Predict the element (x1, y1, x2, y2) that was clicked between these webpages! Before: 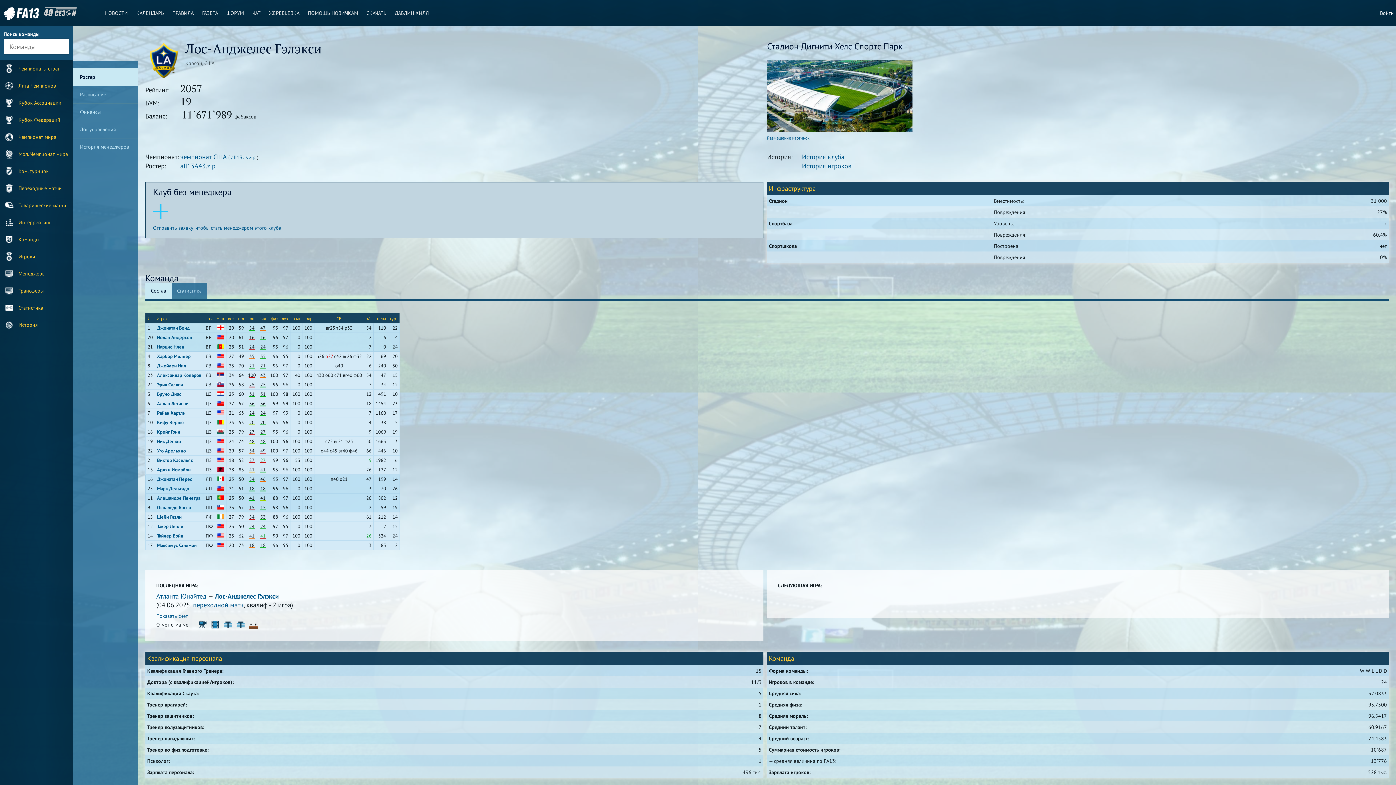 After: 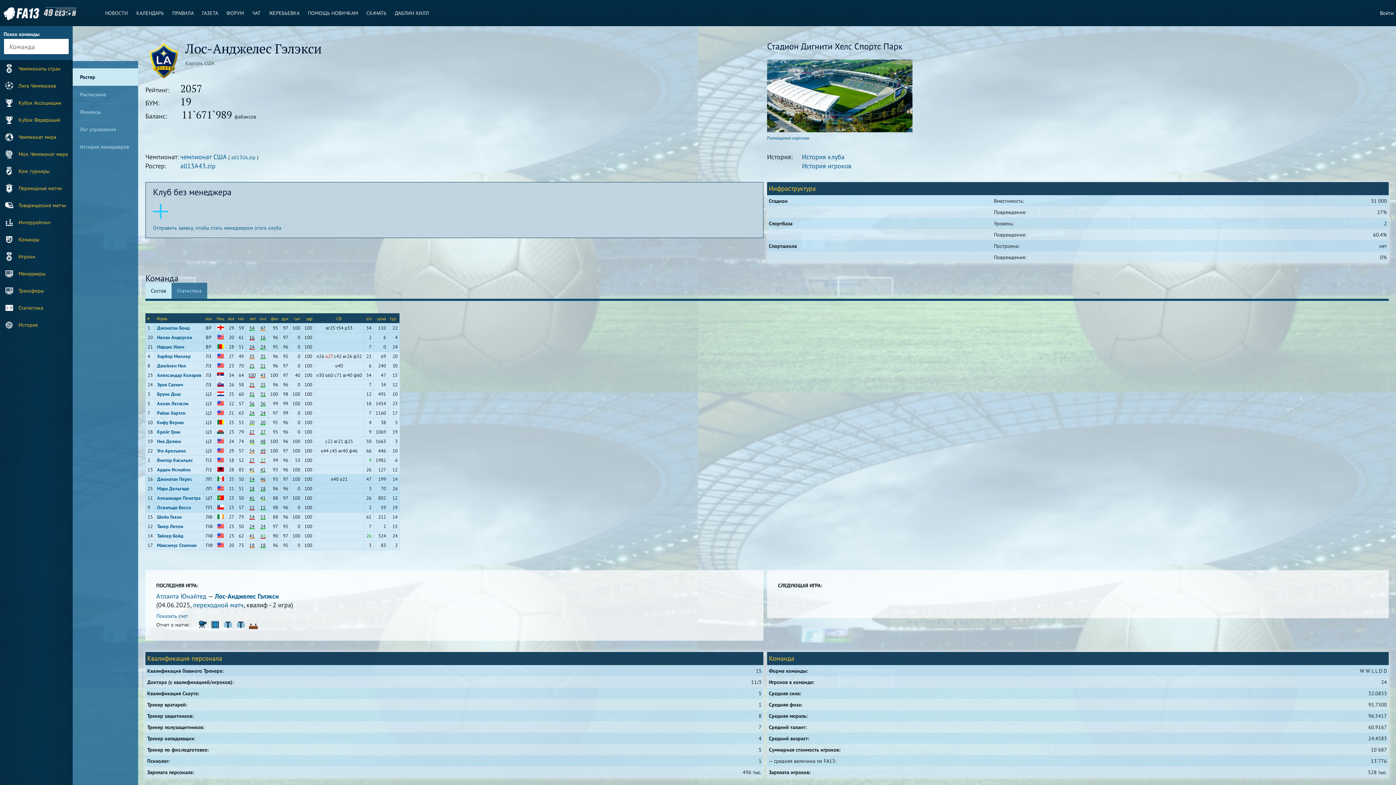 Action: bbox: (210, 621, 219, 629)